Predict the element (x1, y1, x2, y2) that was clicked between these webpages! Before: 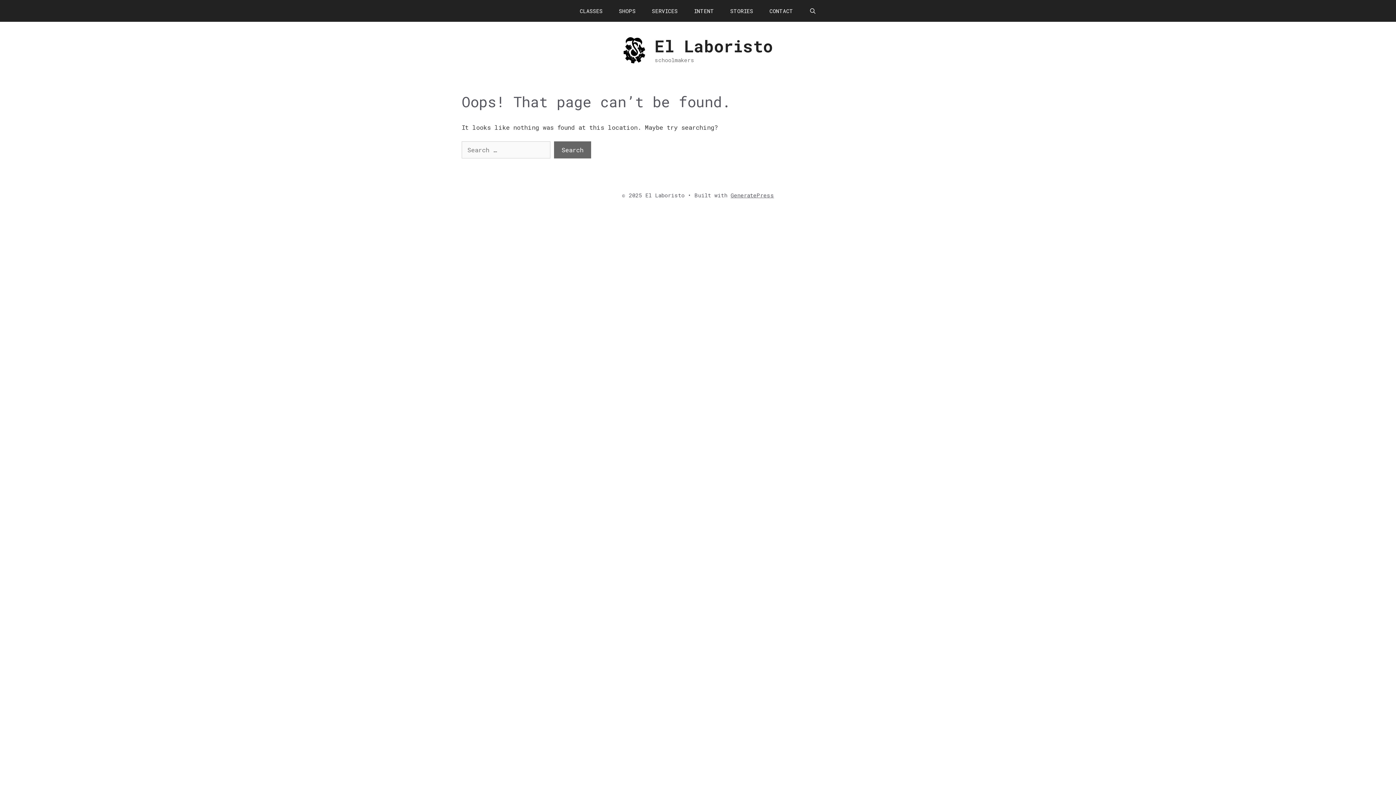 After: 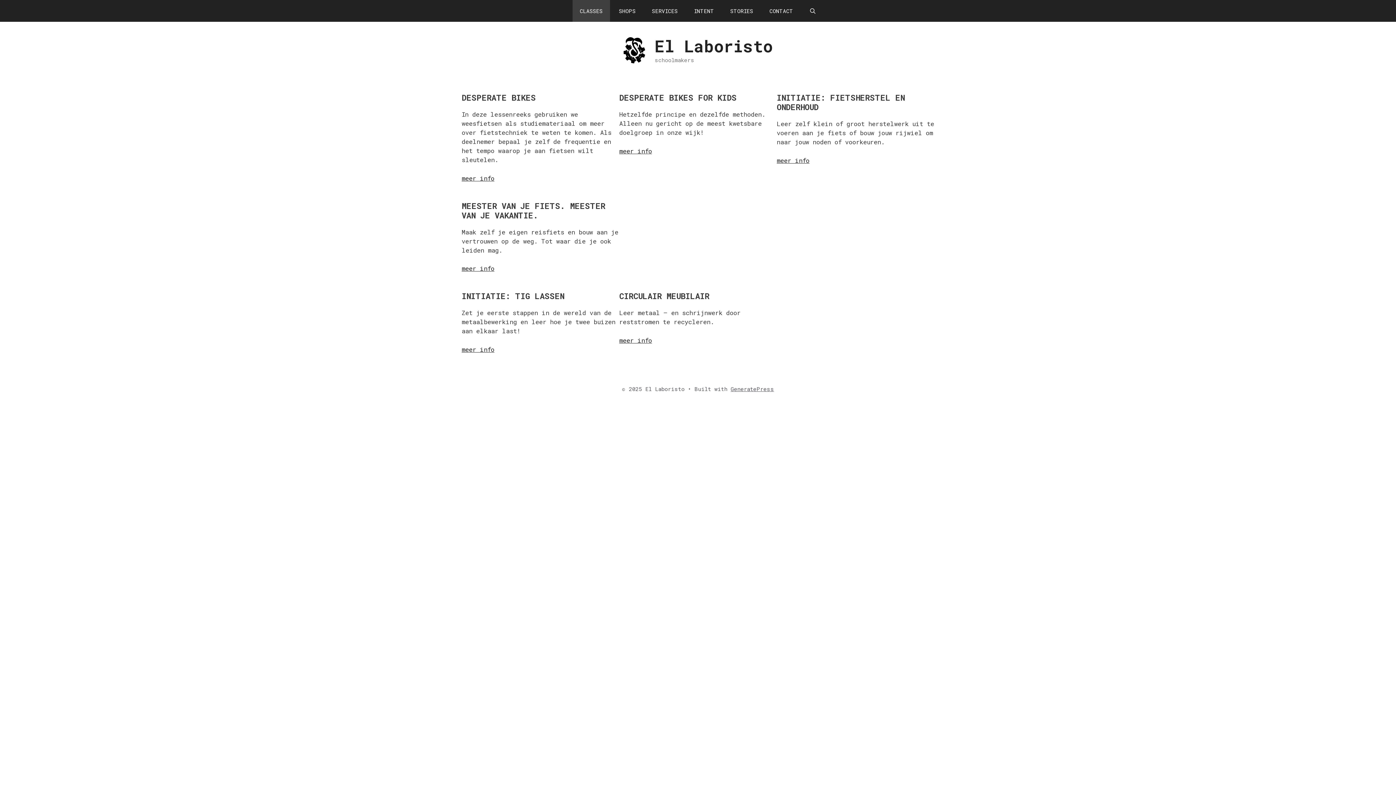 Action: bbox: (572, 0, 610, 21) label: CLASSES